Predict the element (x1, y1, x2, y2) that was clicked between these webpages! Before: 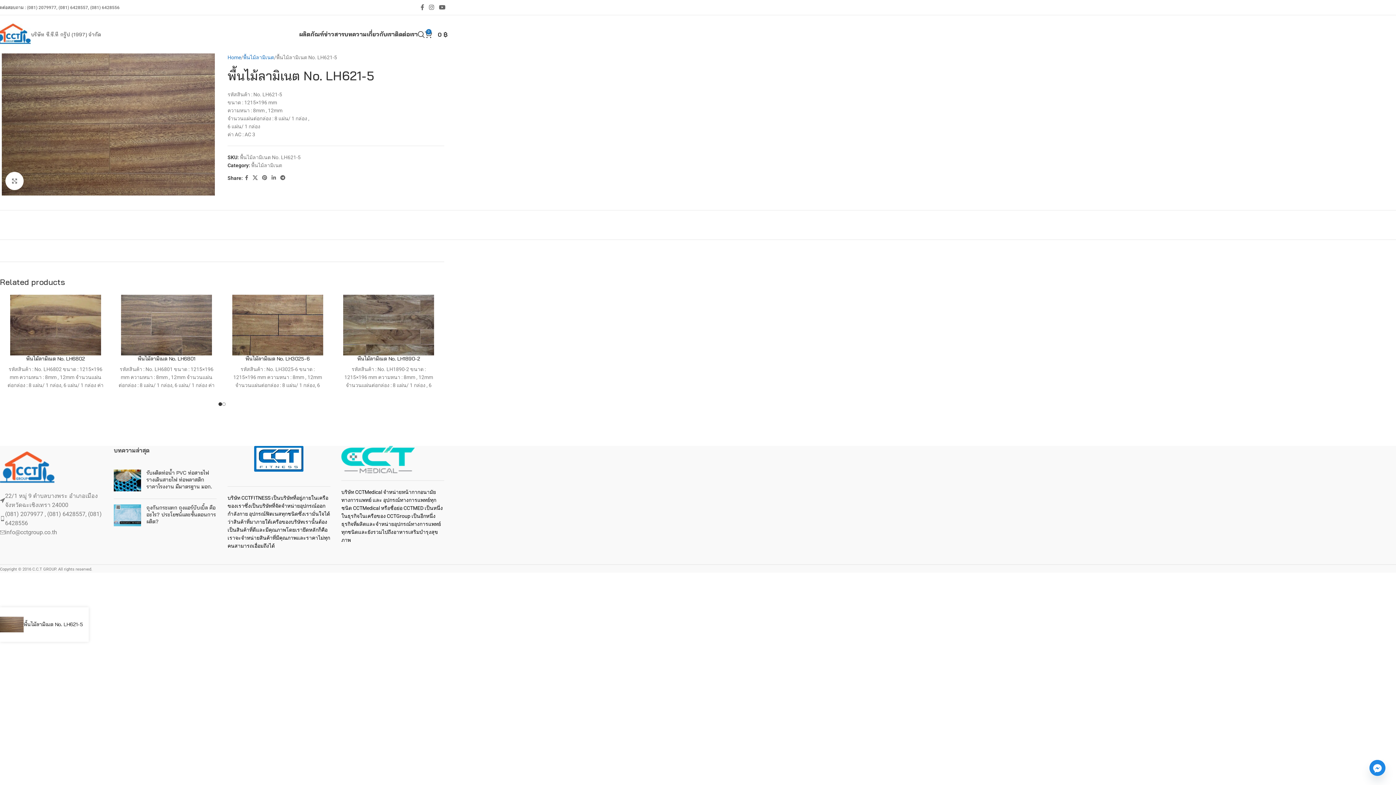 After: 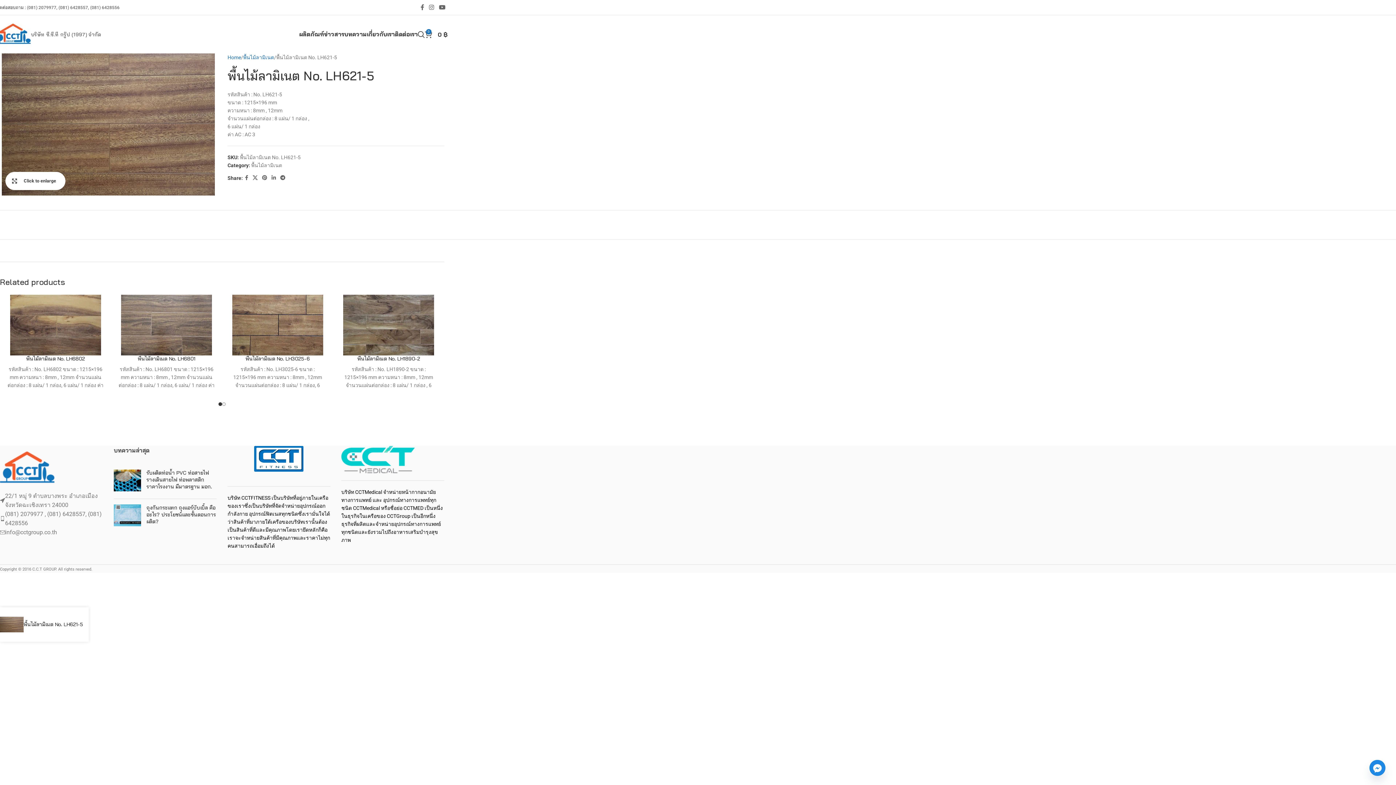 Action: bbox: (5, 171, 23, 190) label: Click to enlarge